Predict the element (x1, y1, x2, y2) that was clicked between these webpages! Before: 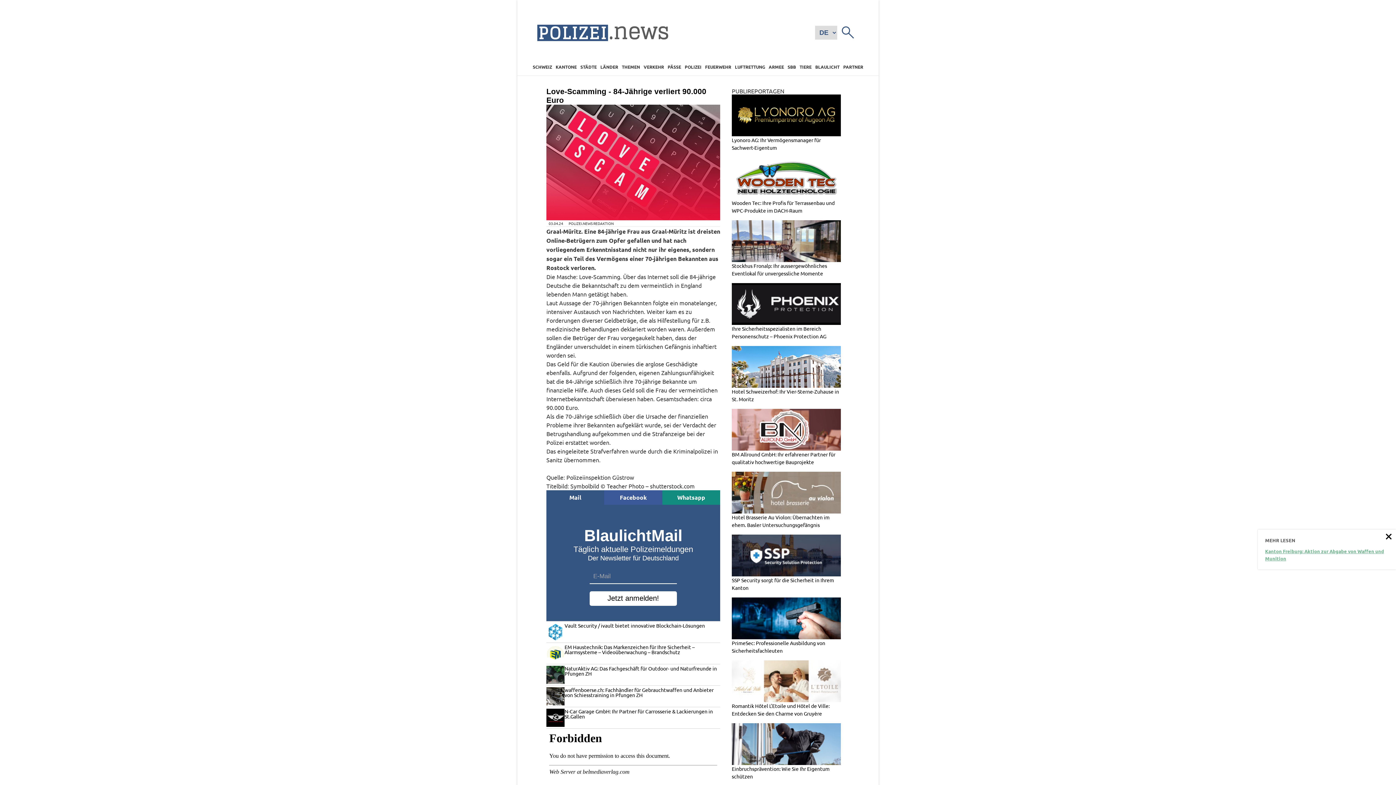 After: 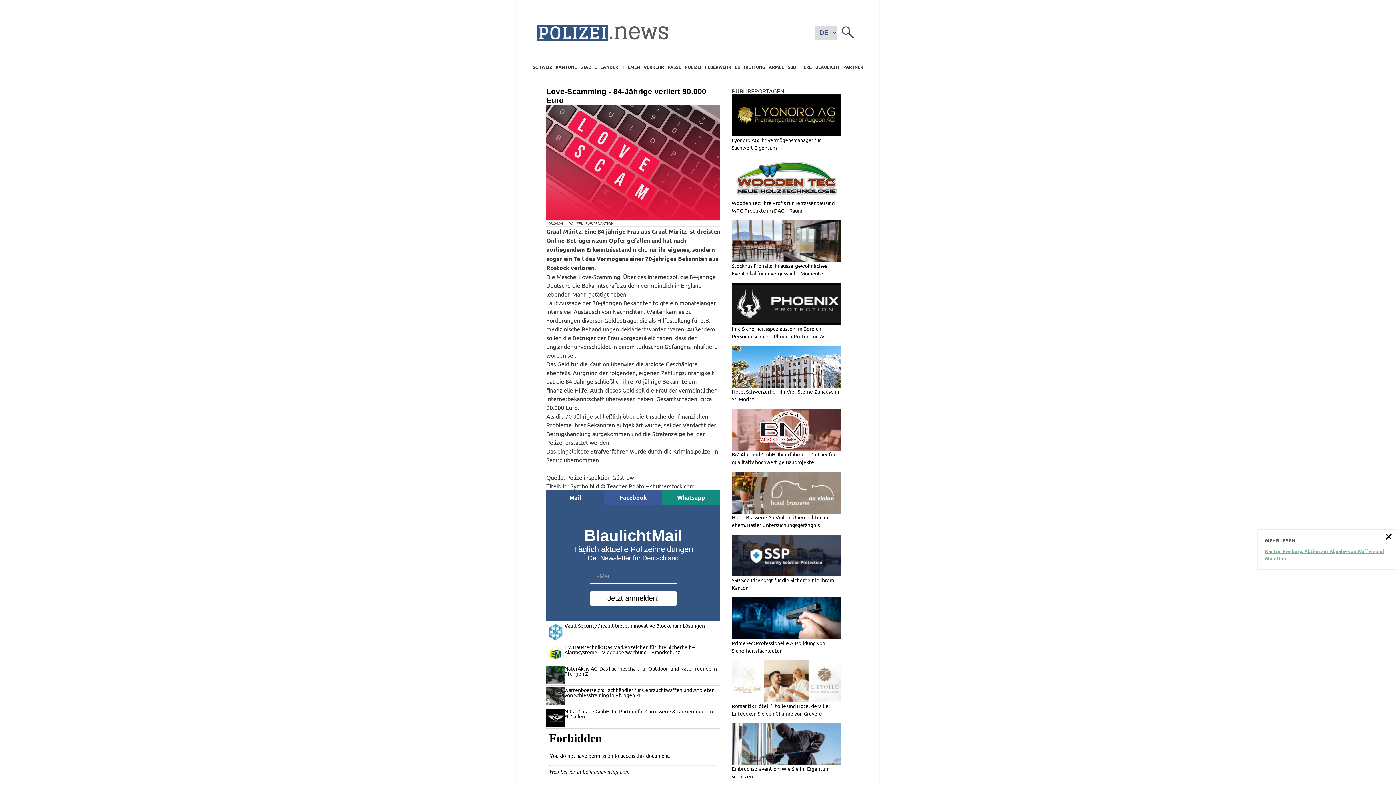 Action: bbox: (546, 623, 720, 641) label: Vault Security / ivault bietet innovative Blockchain-Lösungen